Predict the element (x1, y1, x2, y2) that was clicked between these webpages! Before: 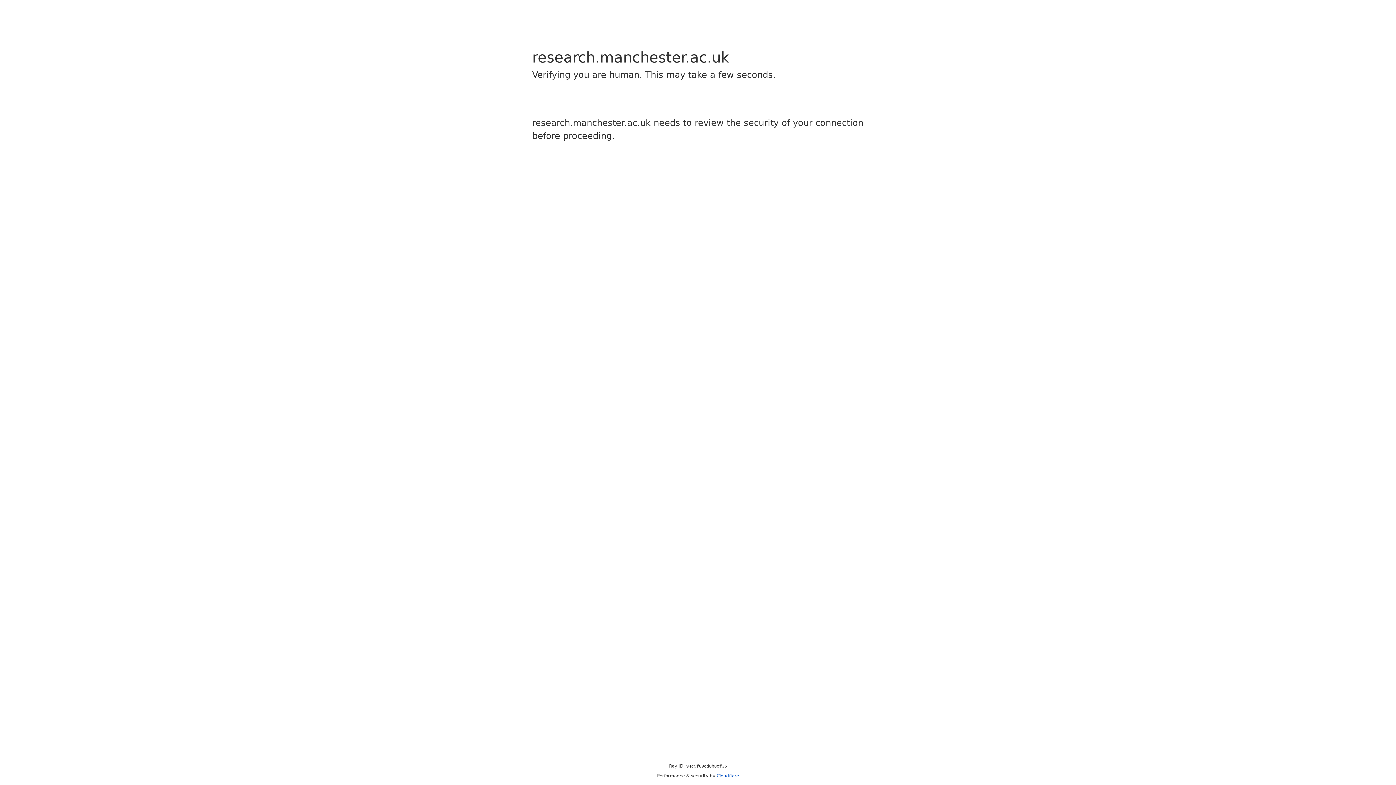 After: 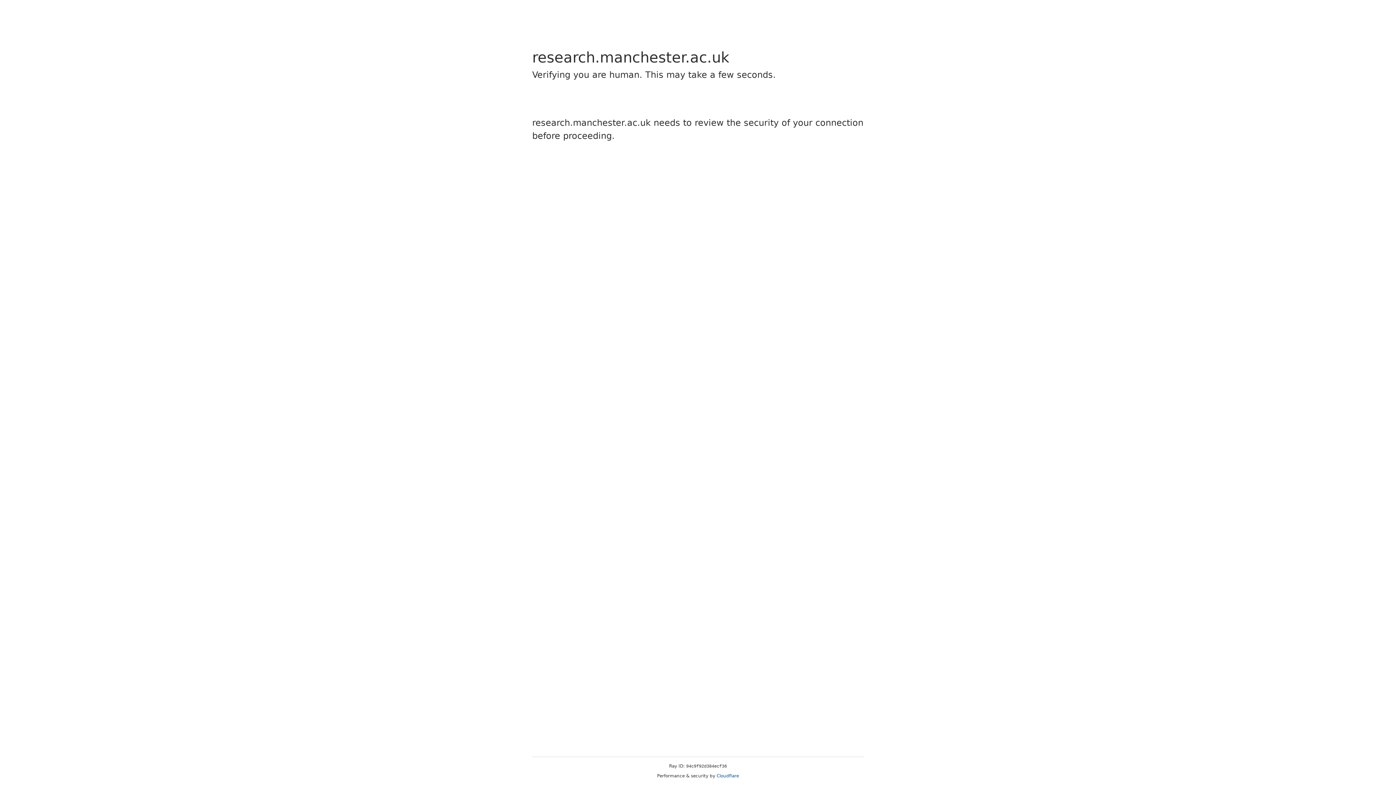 Action: label: Cloudflare bbox: (716, 773, 739, 778)